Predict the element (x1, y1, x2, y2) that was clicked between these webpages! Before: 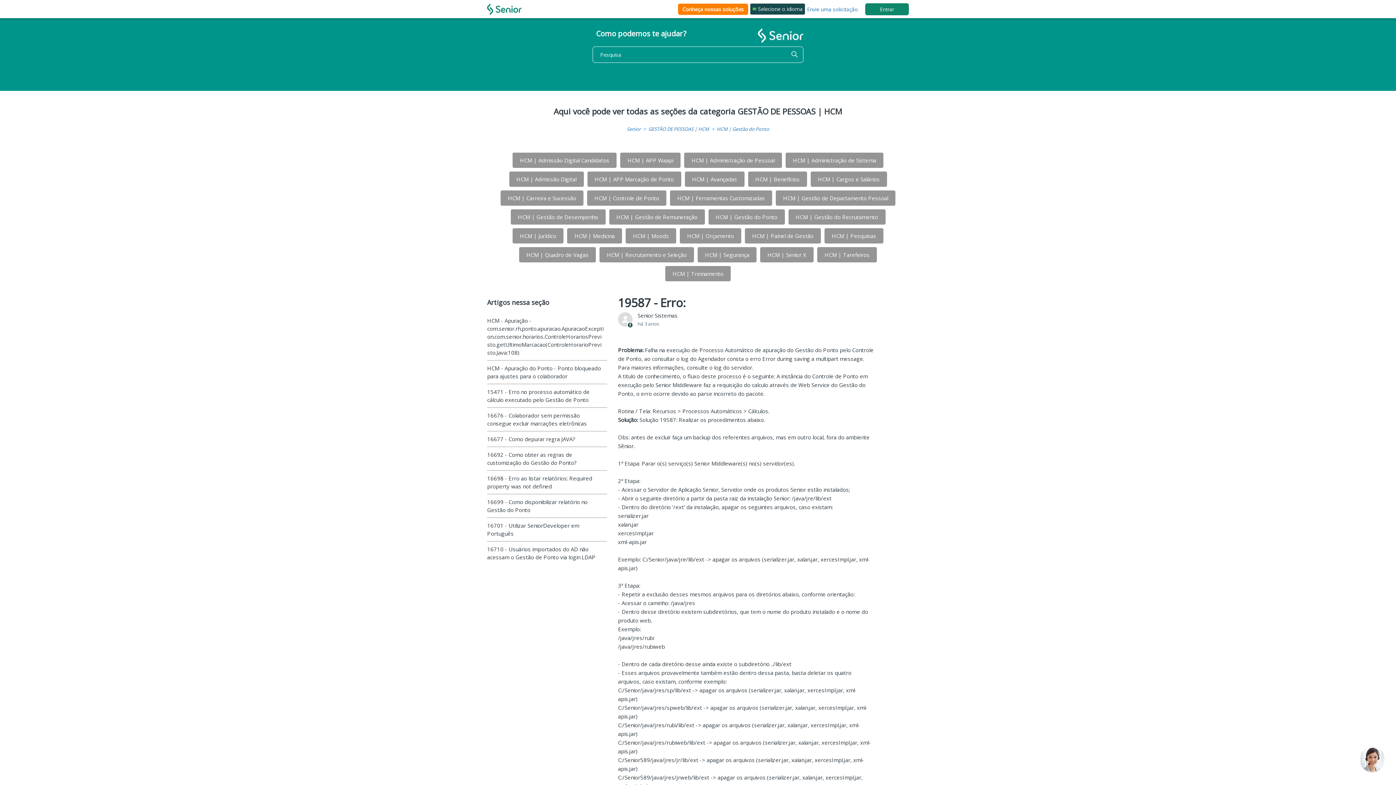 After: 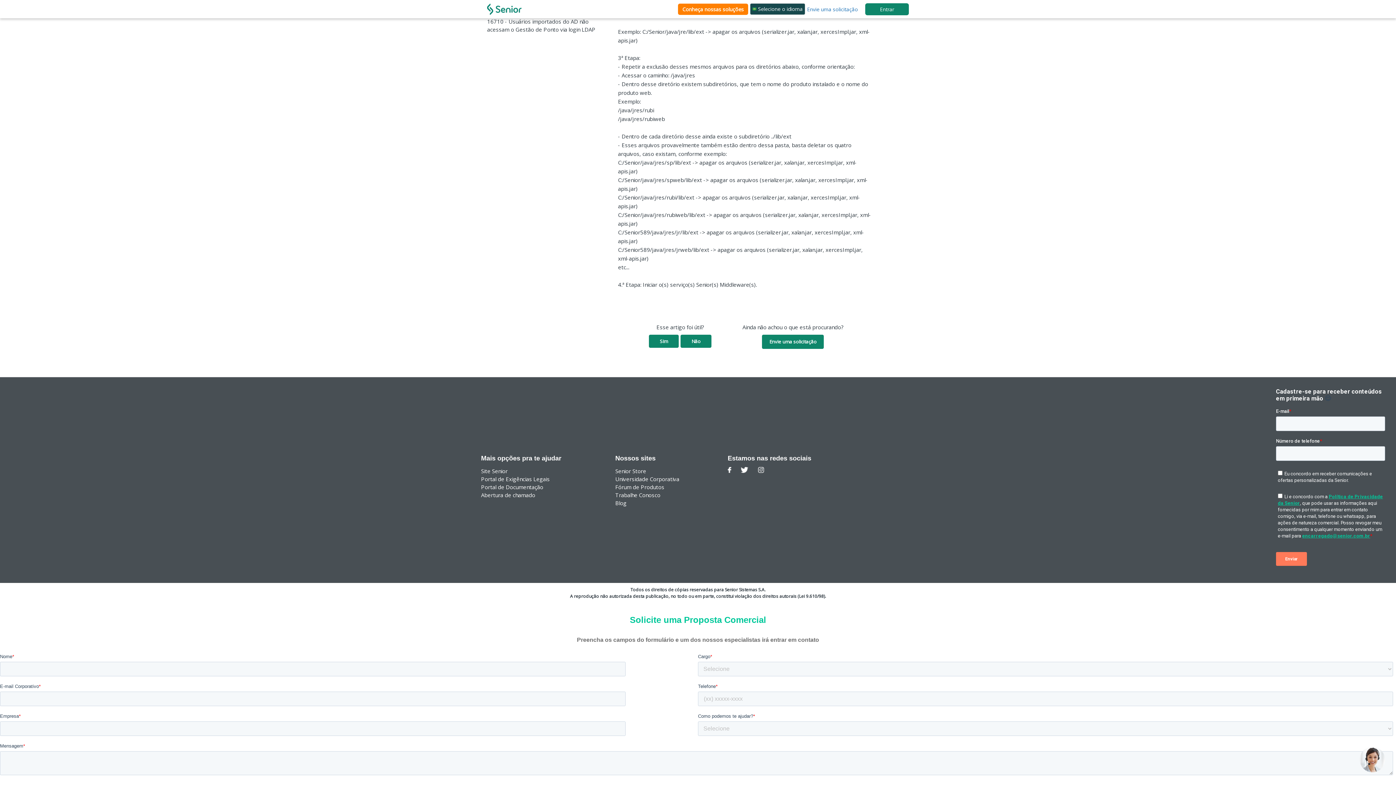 Action: bbox: (678, 3, 748, 14) label: Conheça nossas soluções